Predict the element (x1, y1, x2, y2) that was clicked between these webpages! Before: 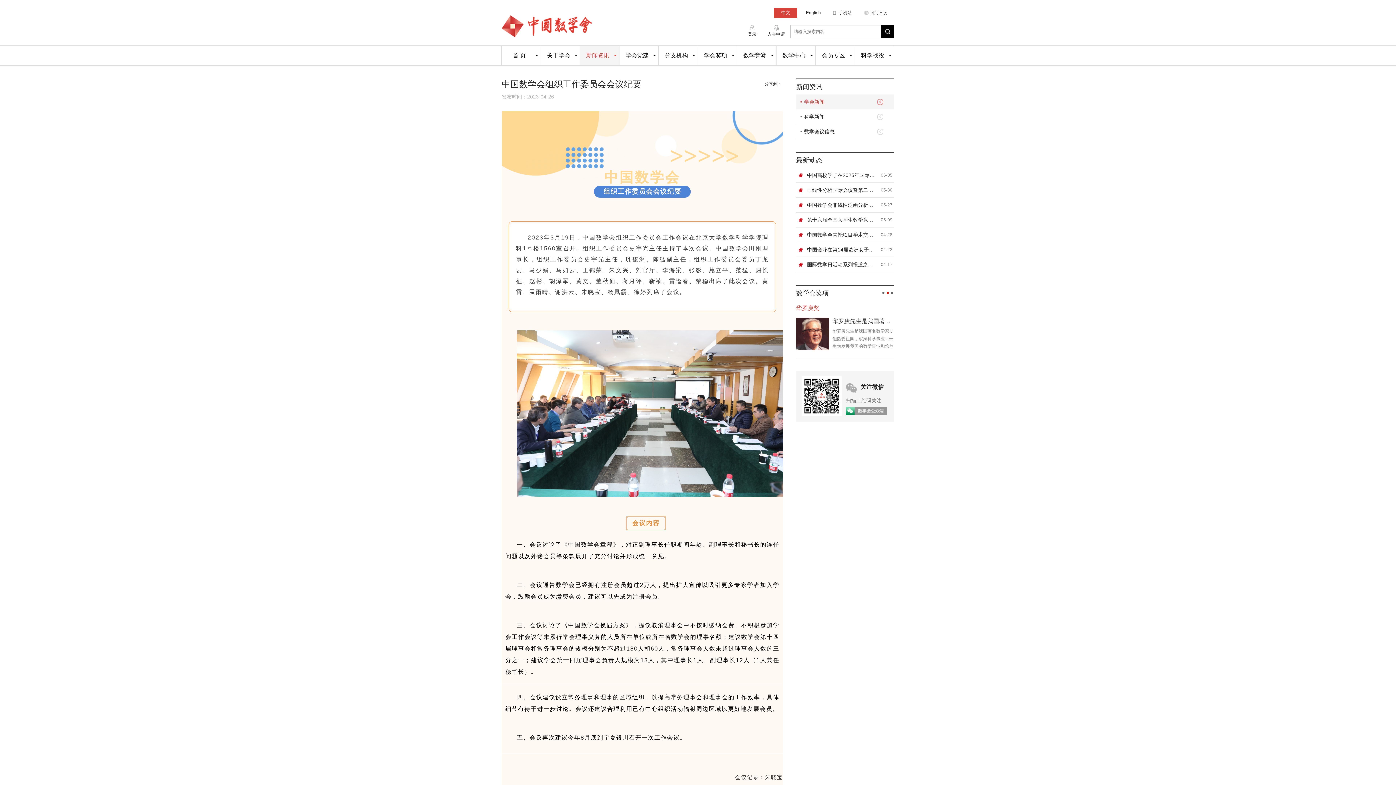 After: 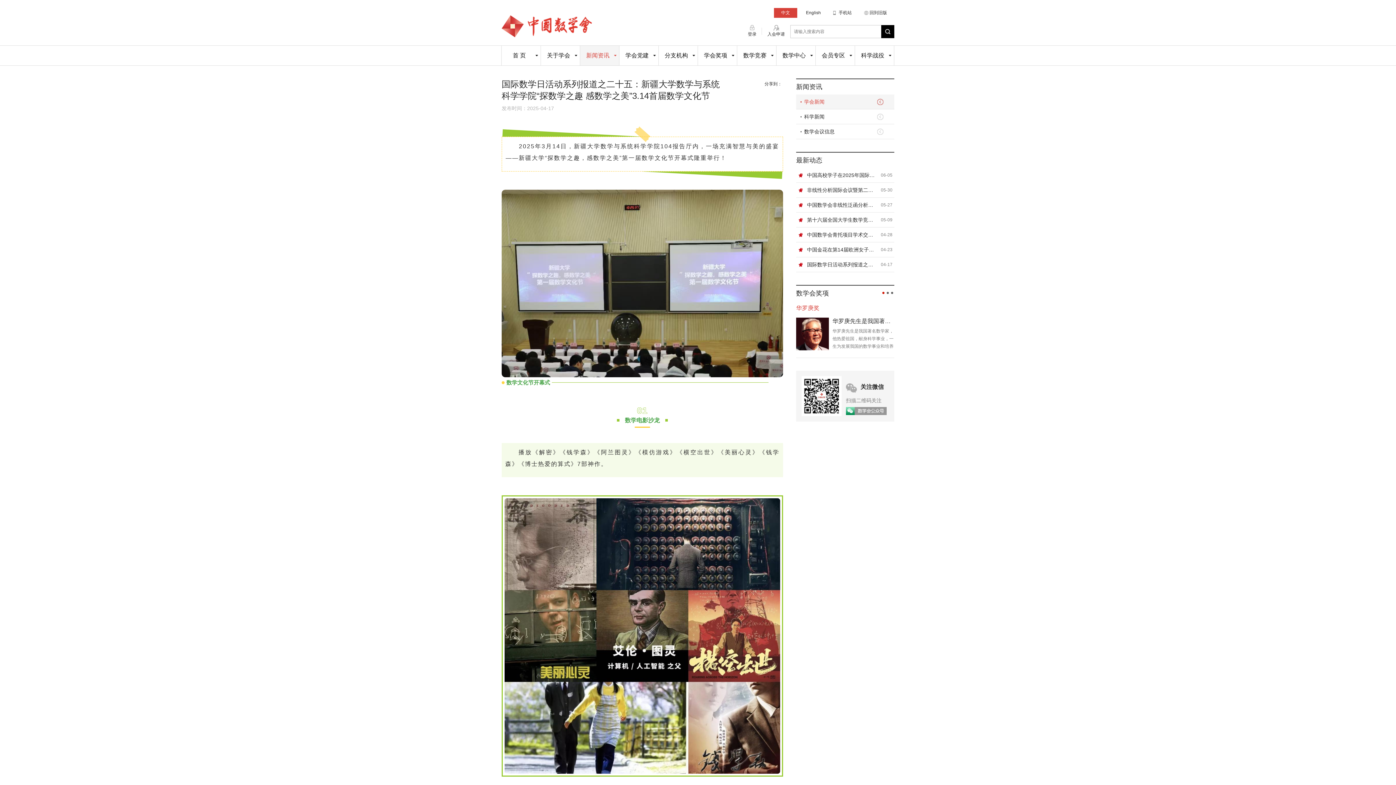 Action: label: 国际数学日活动系列报道之二十五：新疆大学数学与系统科学学院“探数学之趣 感数学之美”3.14首届数学文化节

04-17 bbox: (796, 257, 894, 272)